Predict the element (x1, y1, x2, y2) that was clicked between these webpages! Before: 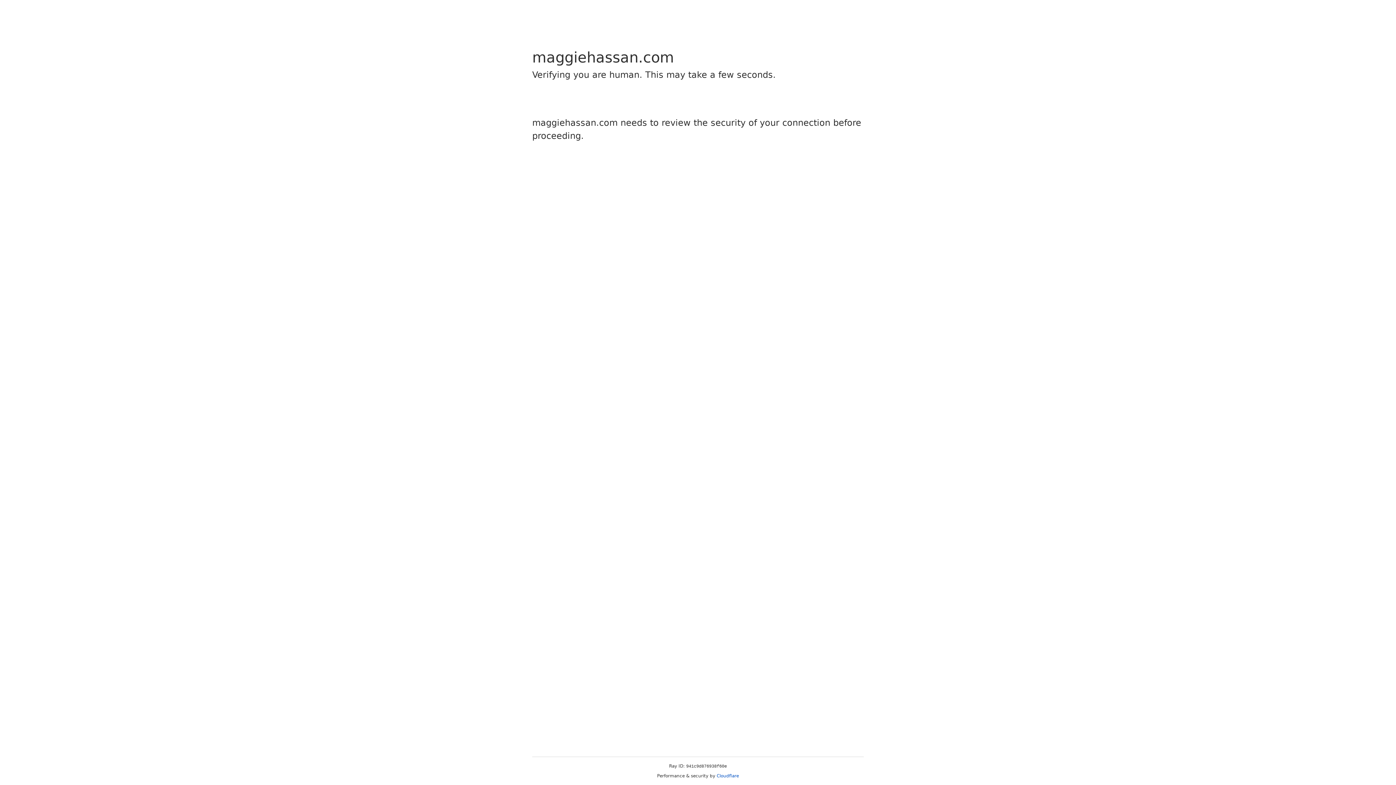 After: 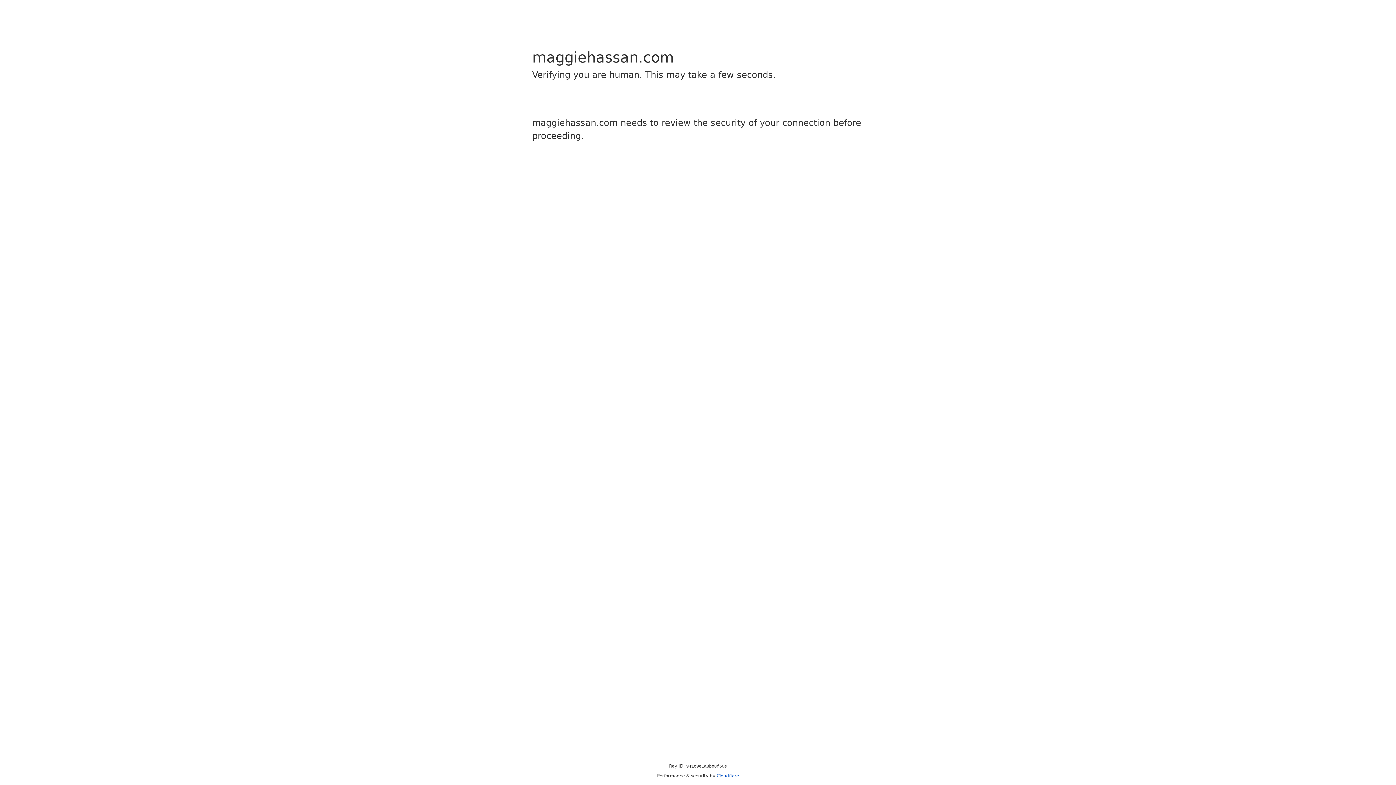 Action: label: Cloudflare bbox: (716, 773, 739, 778)